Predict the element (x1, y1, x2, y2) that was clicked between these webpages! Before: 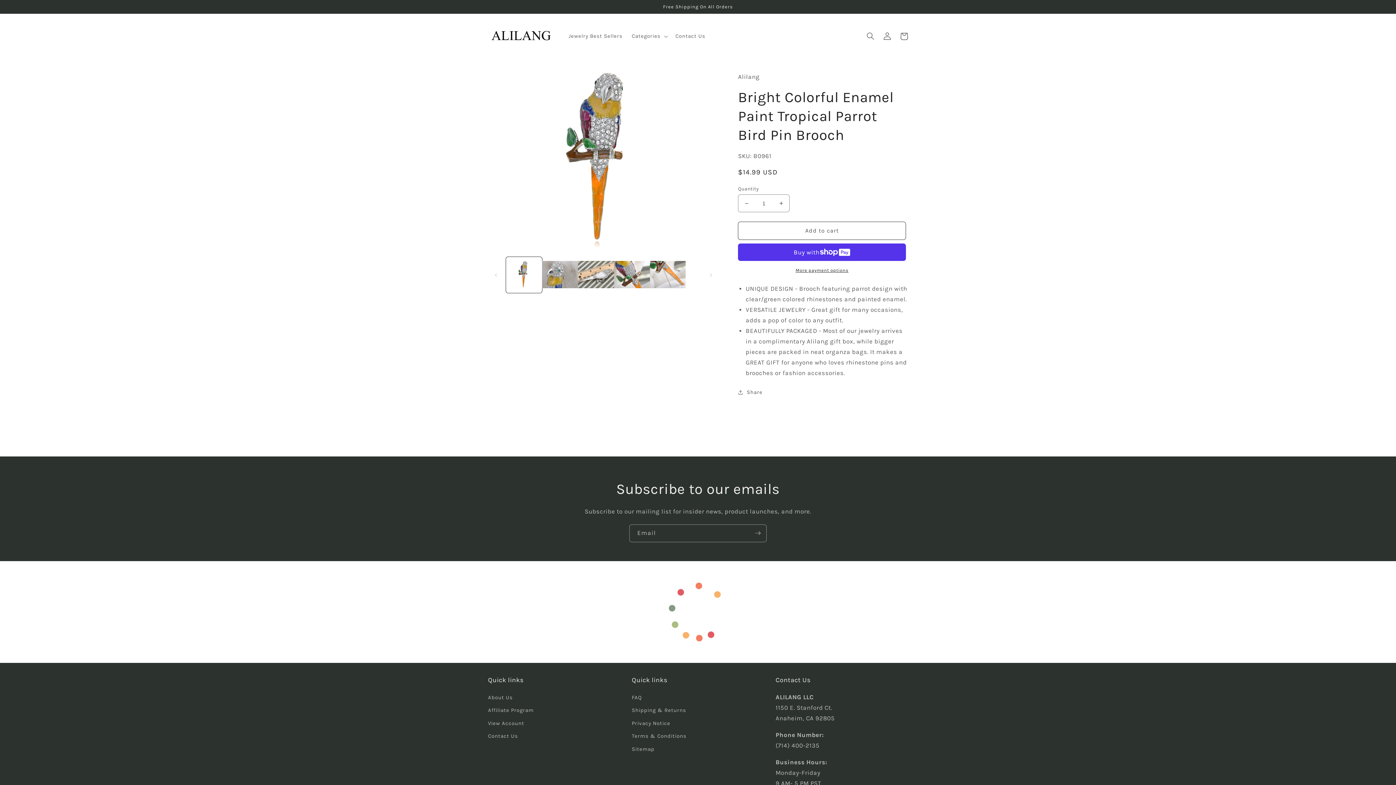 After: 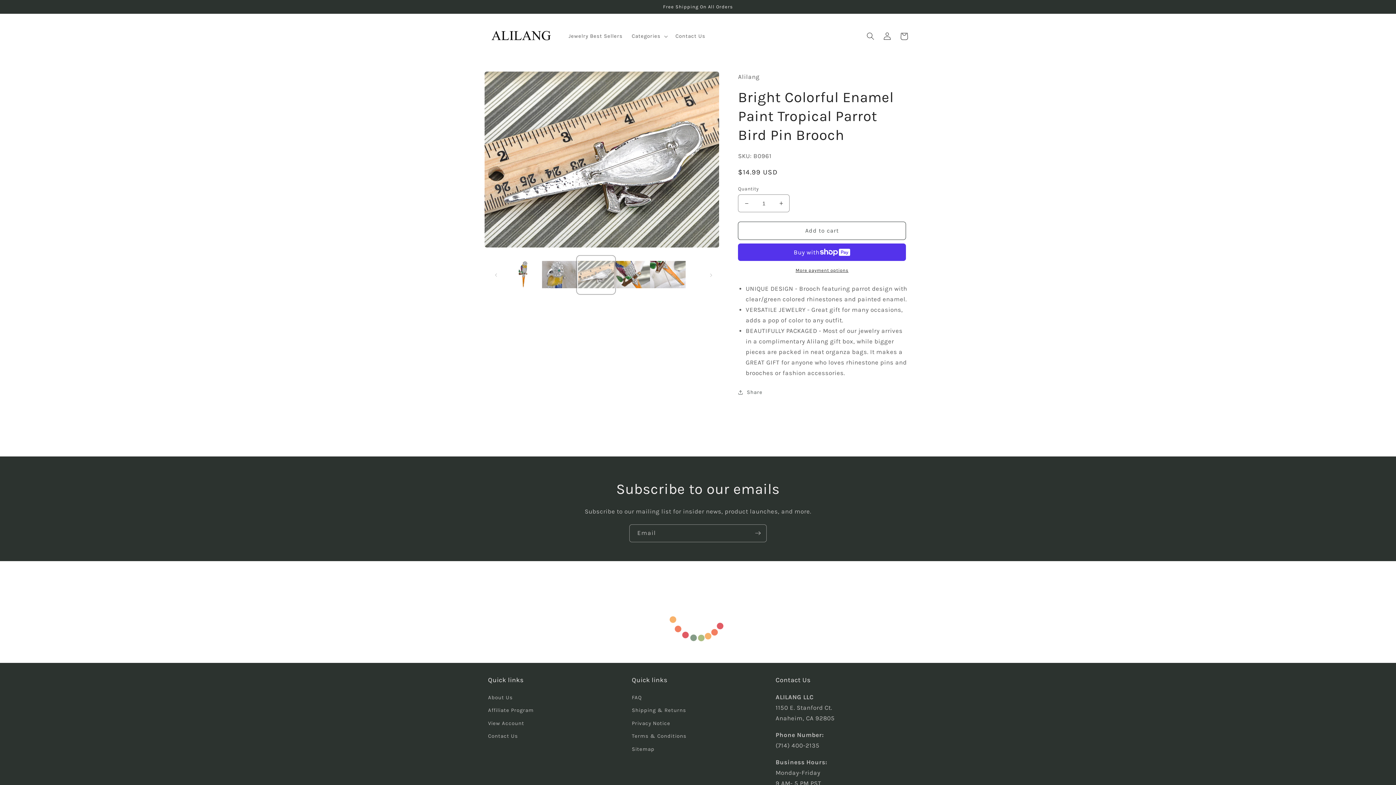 Action: bbox: (578, 257, 614, 293) label: Load image 3 in gallery view